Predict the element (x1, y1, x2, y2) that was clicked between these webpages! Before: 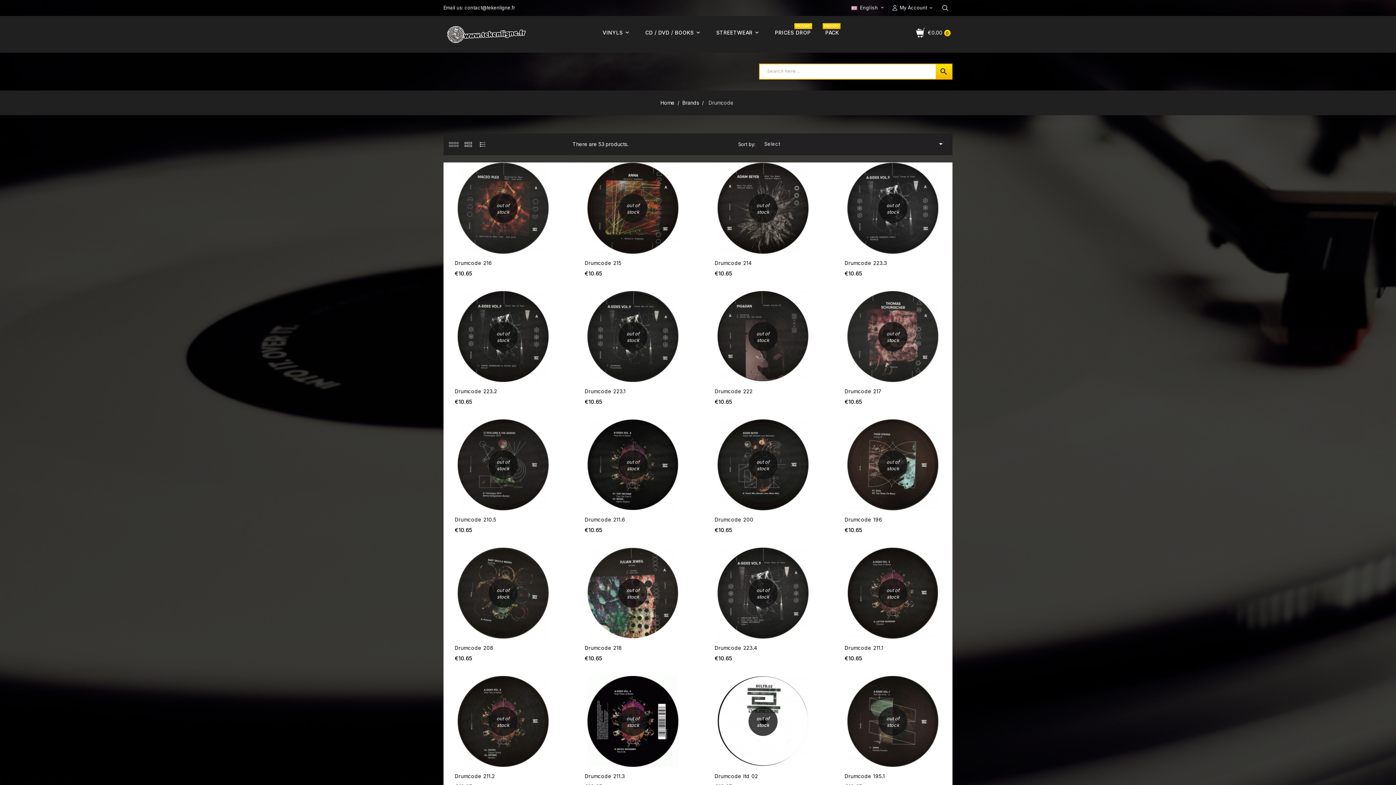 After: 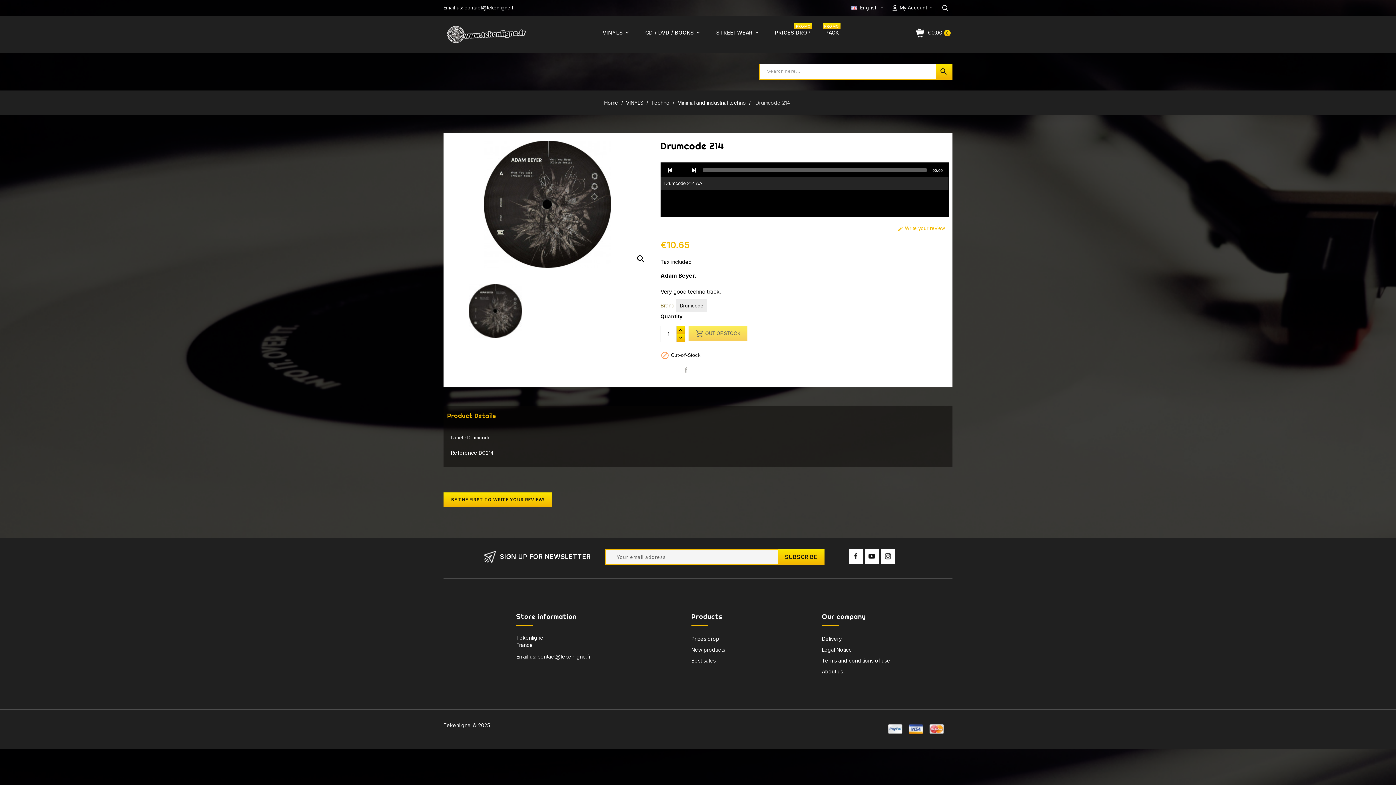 Action: bbox: (714, 259, 752, 266) label: Drumcode 214